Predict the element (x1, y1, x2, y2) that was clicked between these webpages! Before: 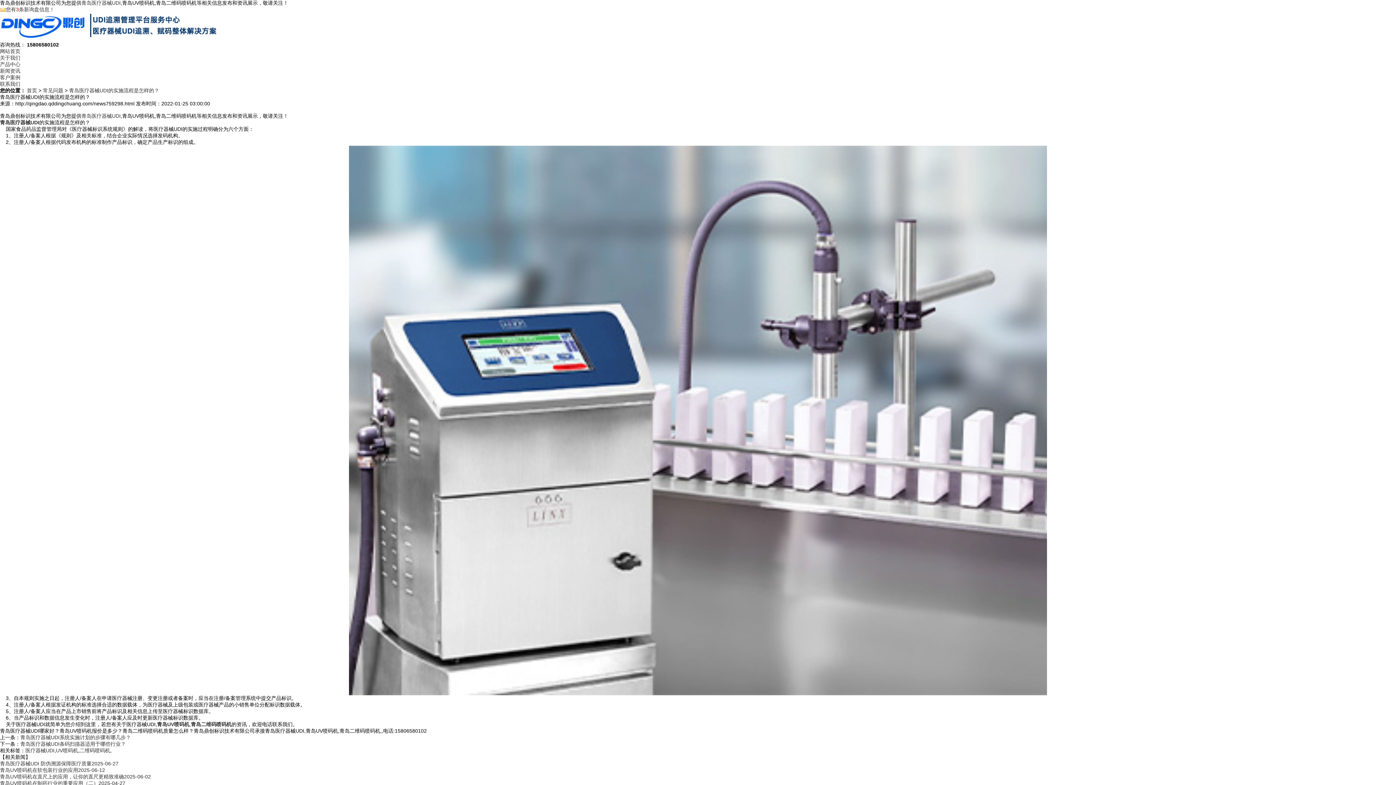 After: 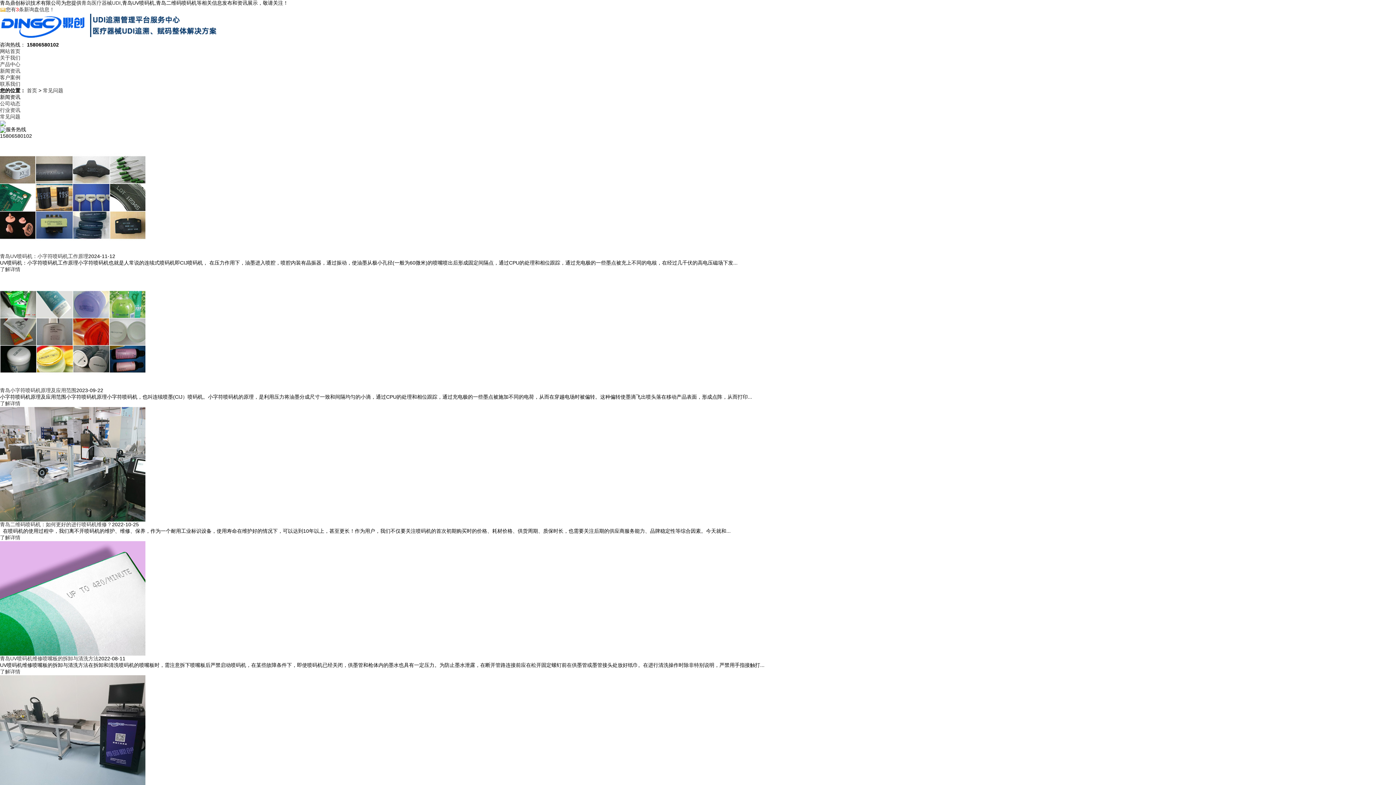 Action: bbox: (42, 87, 63, 93) label: 常见问题